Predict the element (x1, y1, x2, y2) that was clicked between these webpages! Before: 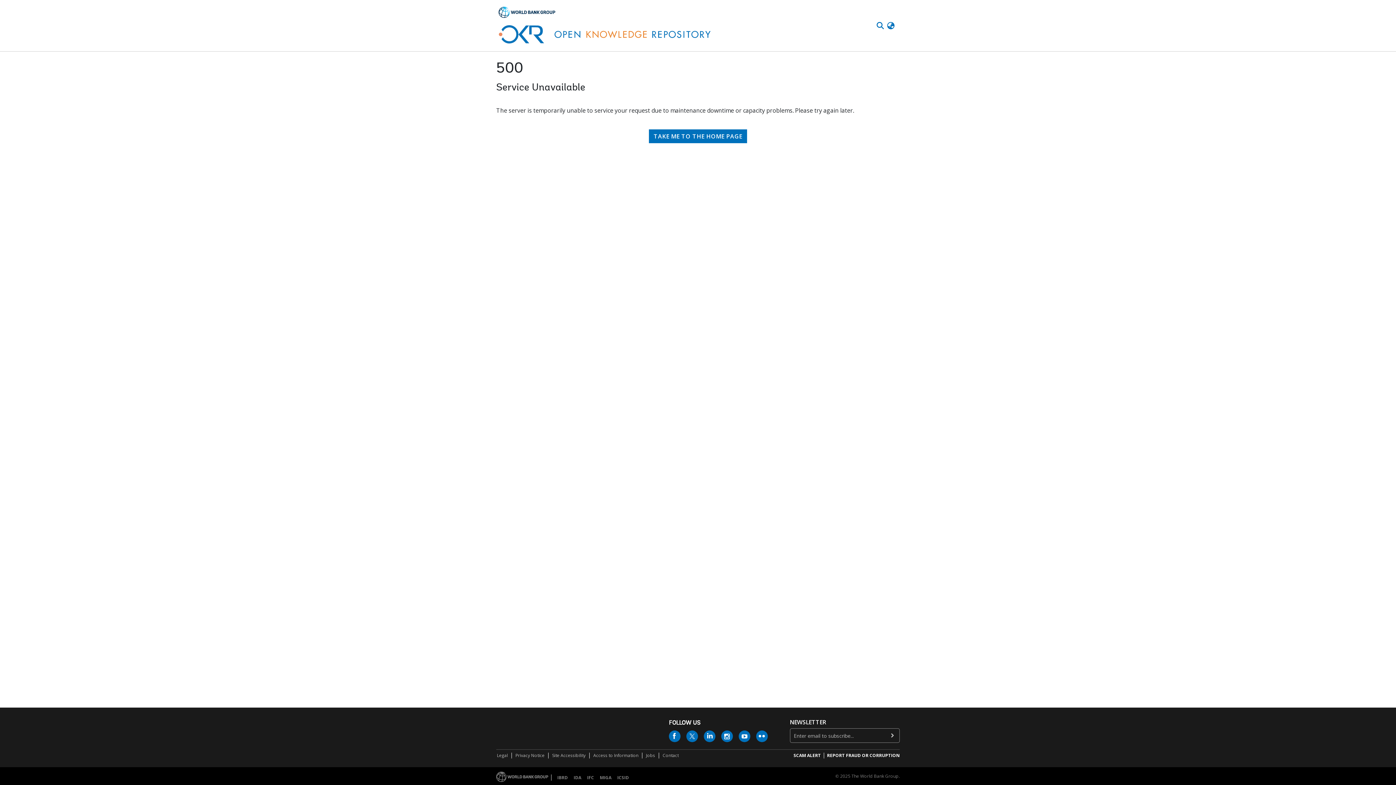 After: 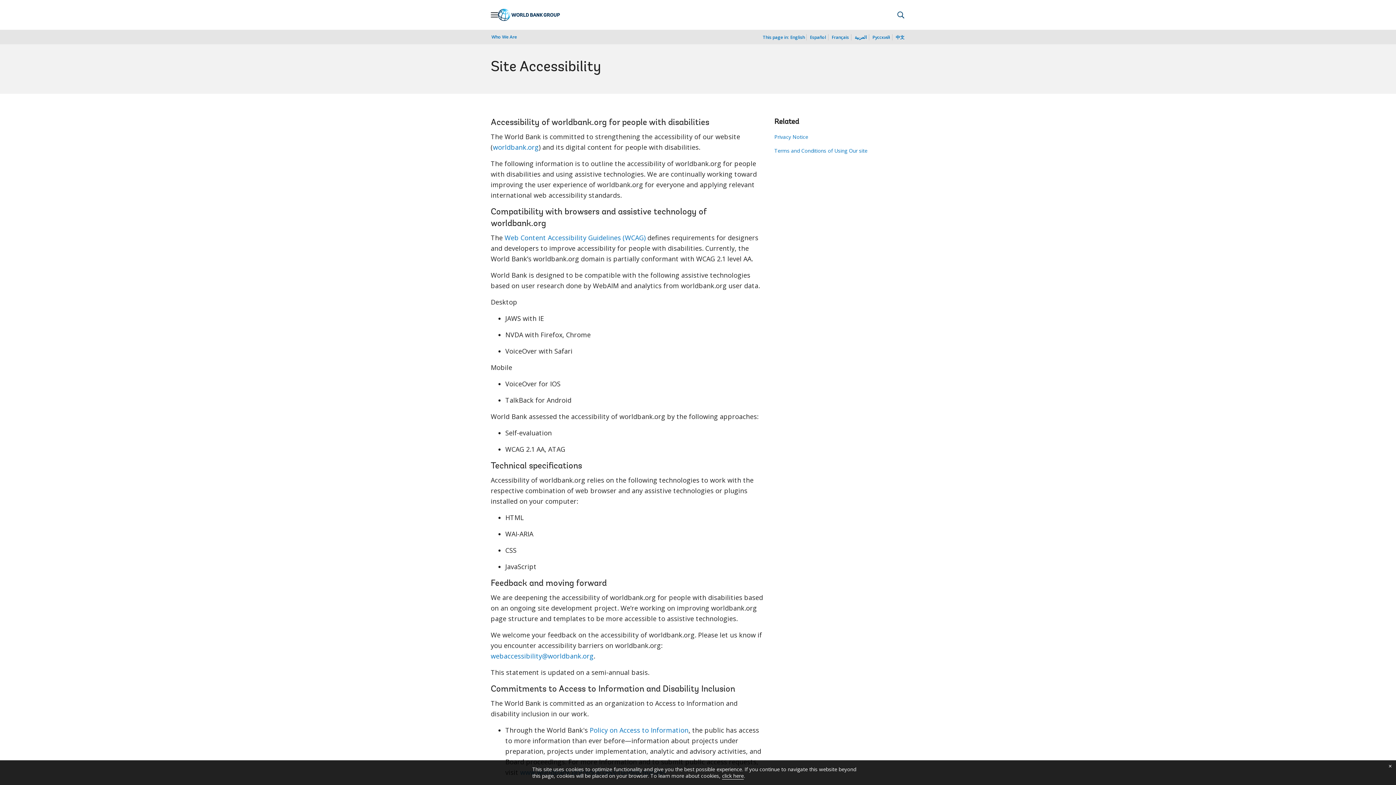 Action: label: Site Accessibility bbox: (551, 752, 586, 759)